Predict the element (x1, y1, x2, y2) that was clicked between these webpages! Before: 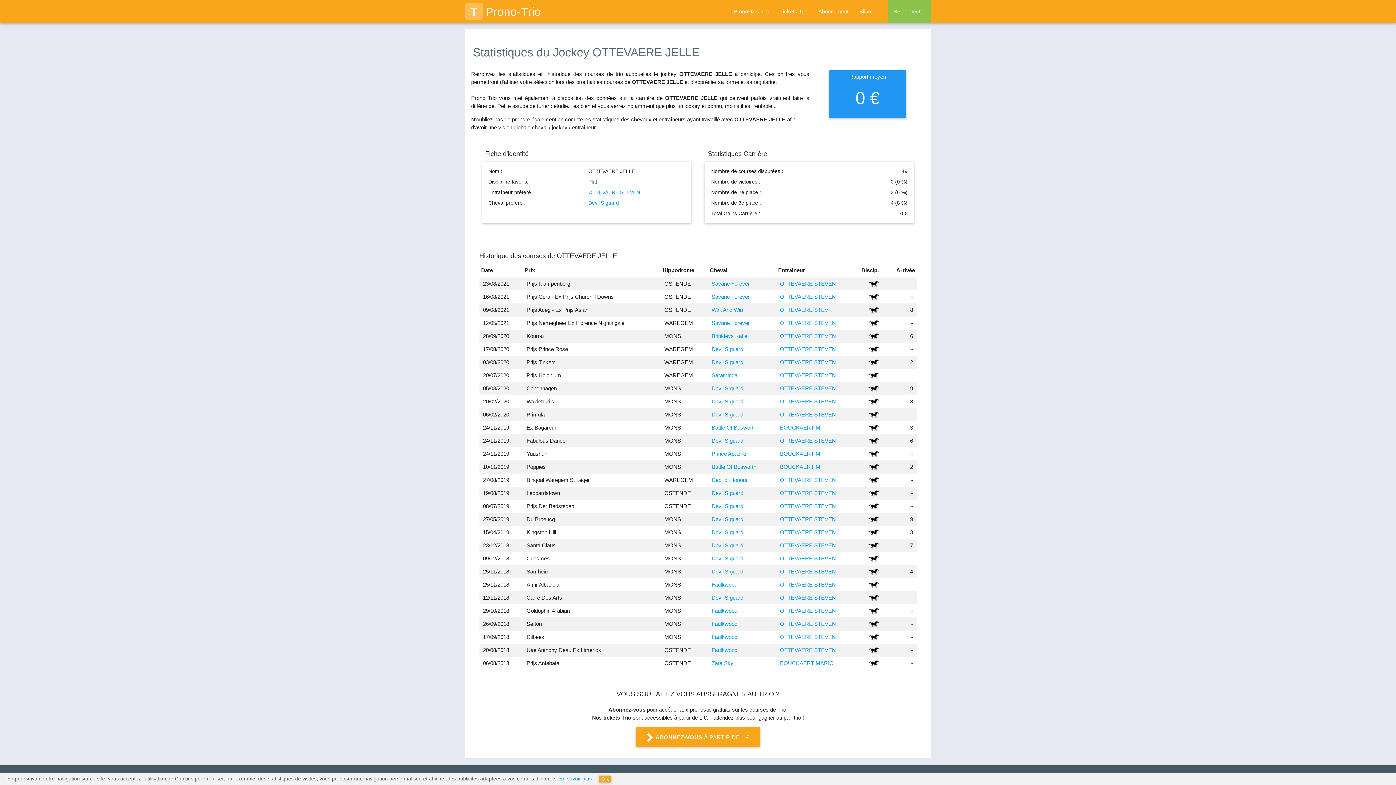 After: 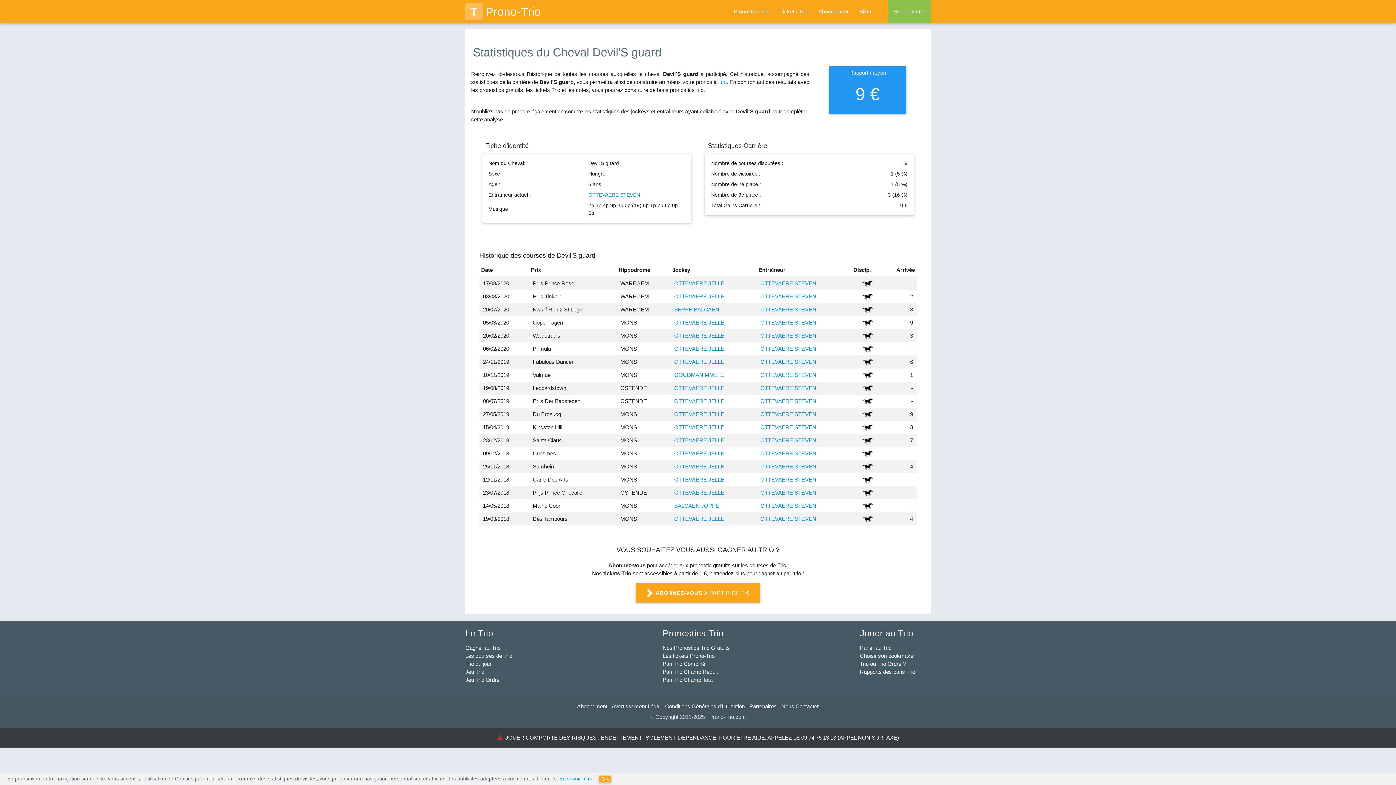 Action: label: Devil'S guard bbox: (711, 411, 743, 417)